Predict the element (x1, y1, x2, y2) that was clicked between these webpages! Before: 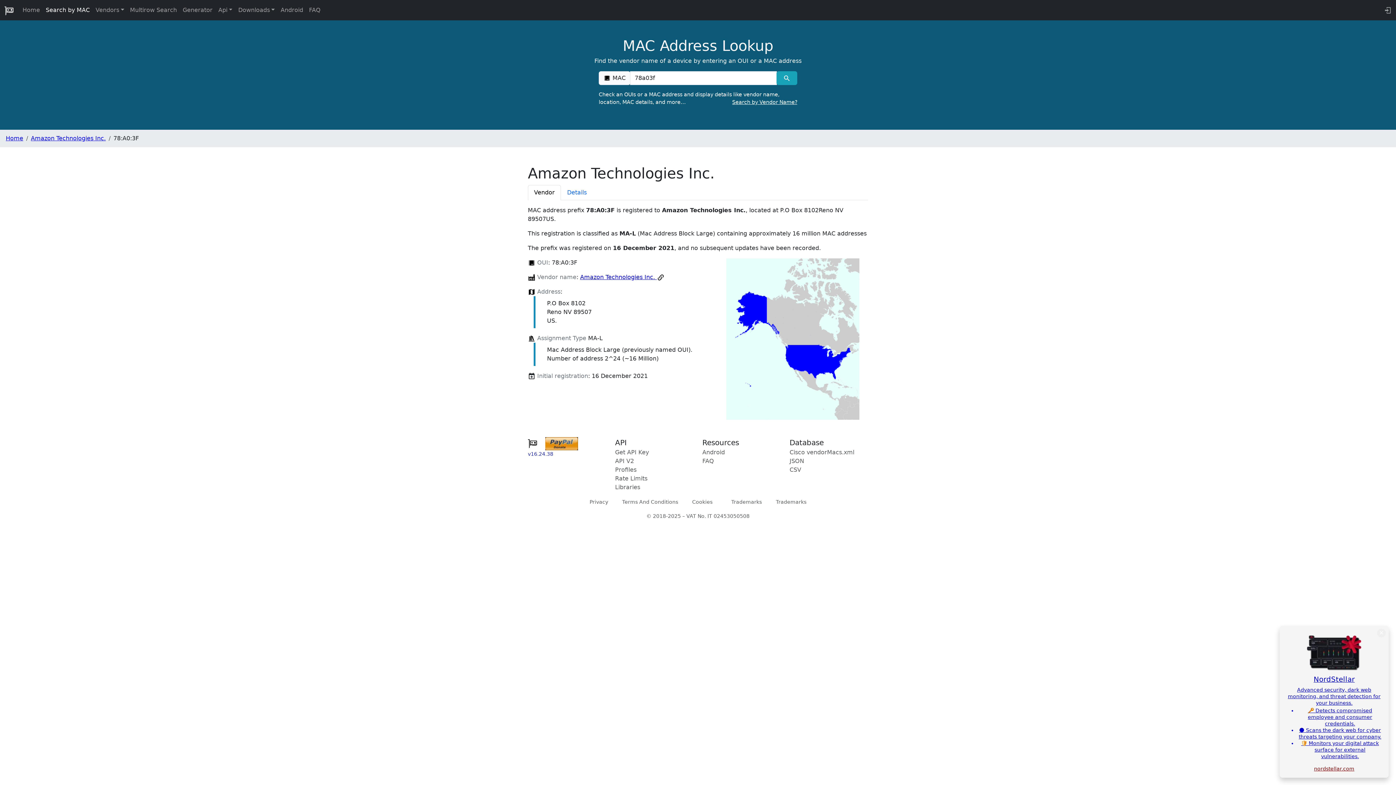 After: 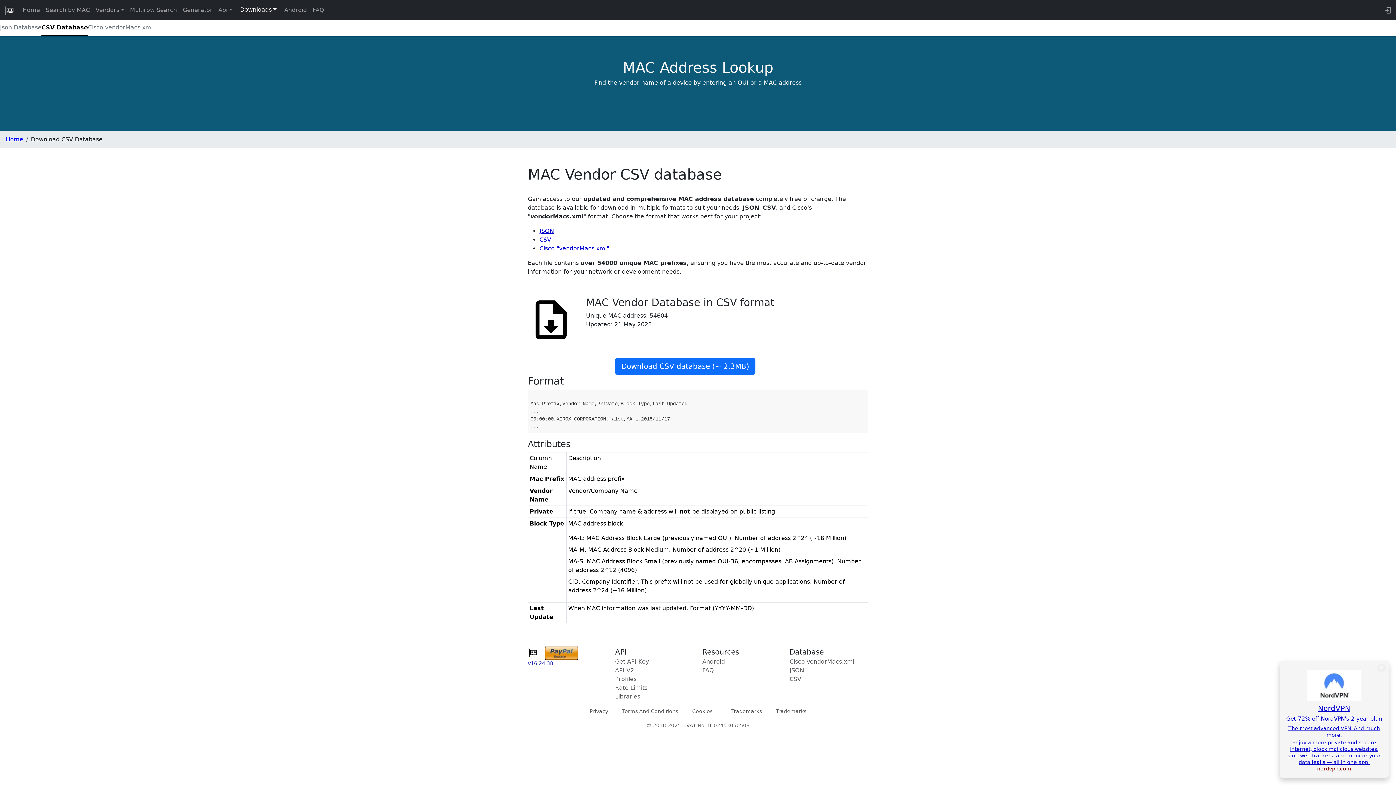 Action: bbox: (789, 466, 801, 473) label: CSV